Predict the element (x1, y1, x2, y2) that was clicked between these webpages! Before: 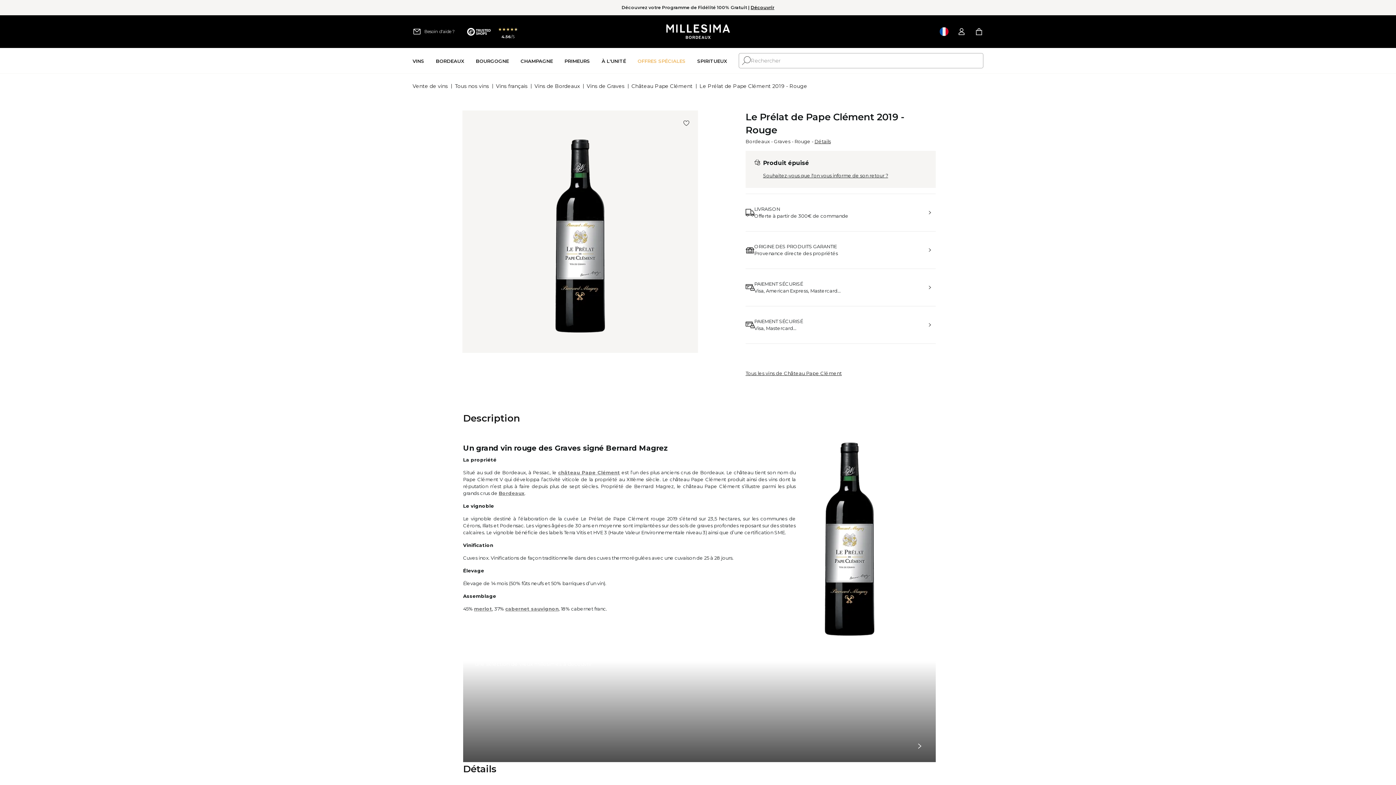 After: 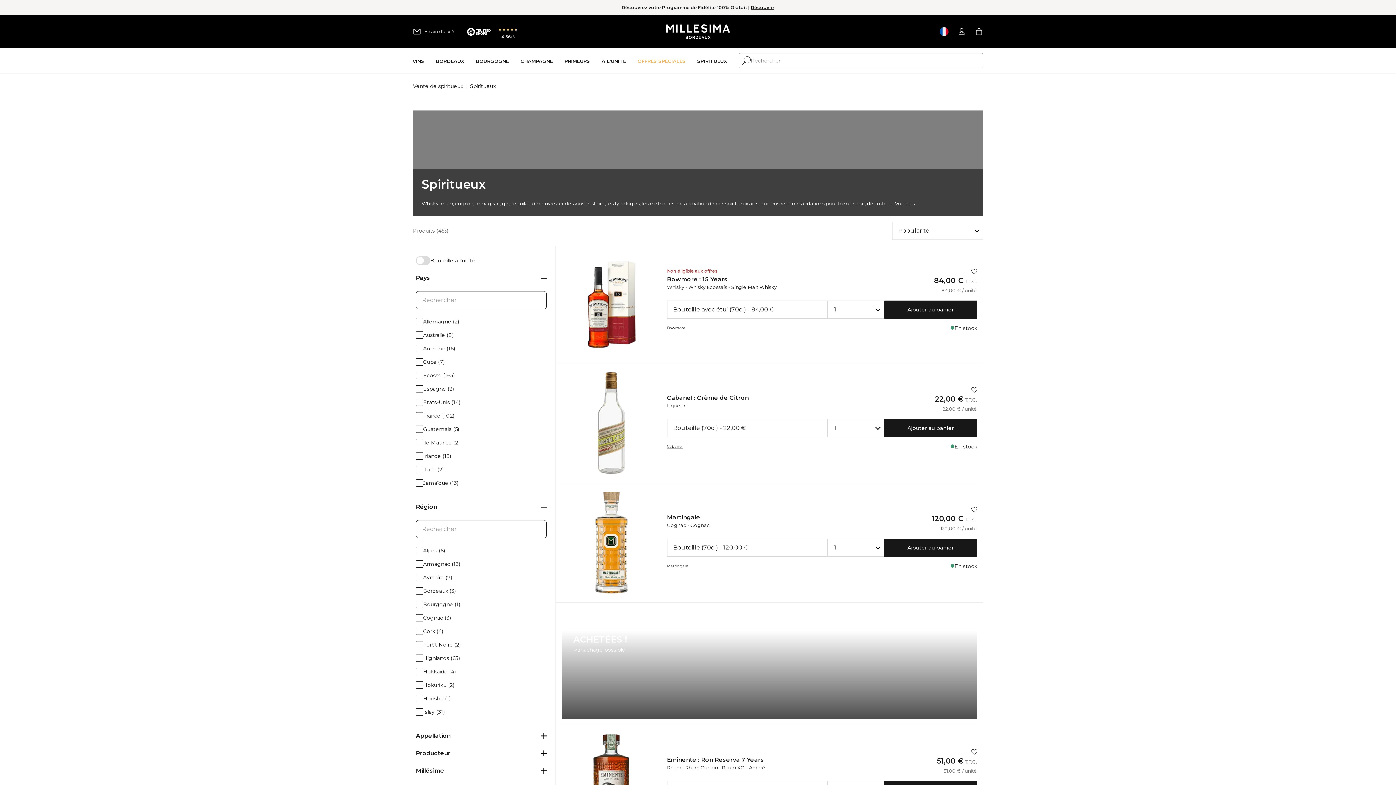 Action: bbox: (697, 47, 727, 74) label: Spiritueux